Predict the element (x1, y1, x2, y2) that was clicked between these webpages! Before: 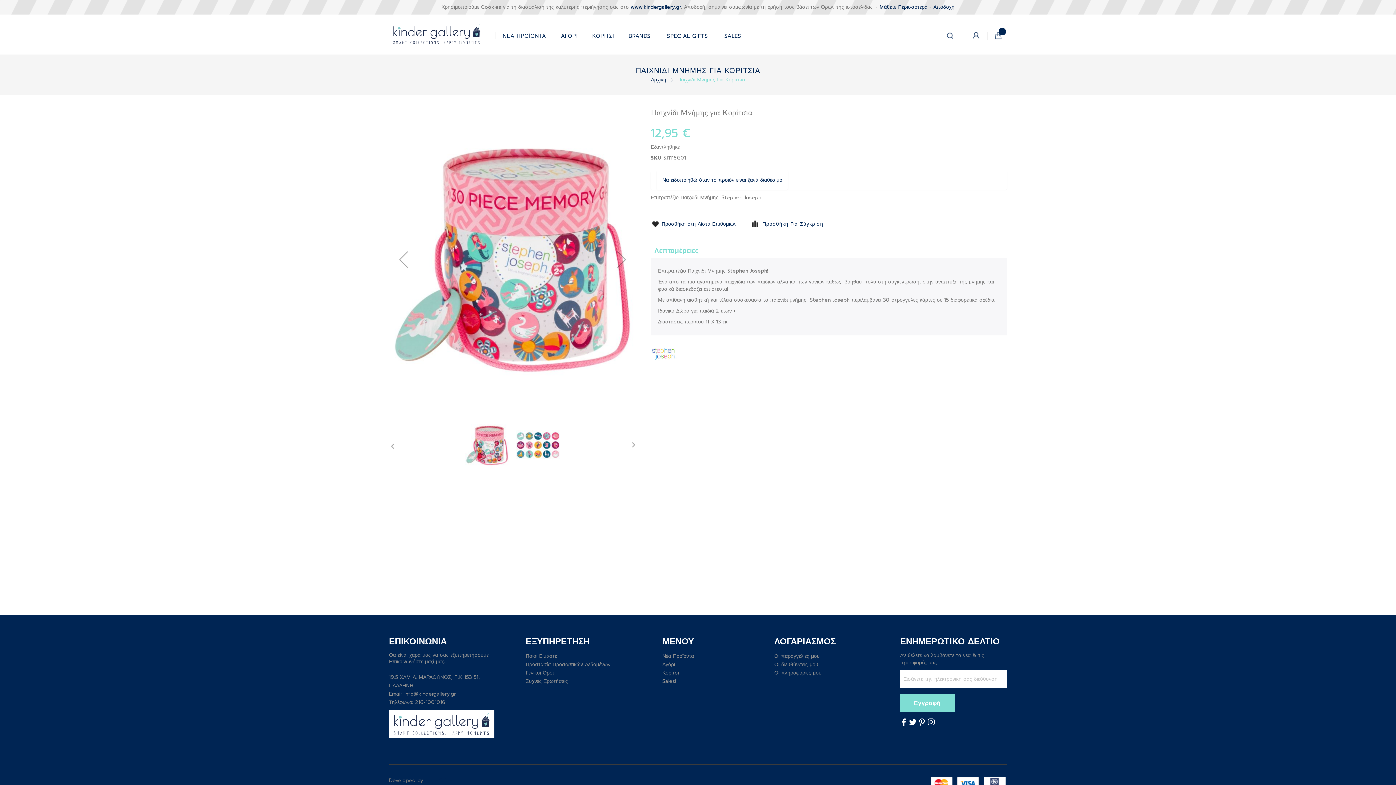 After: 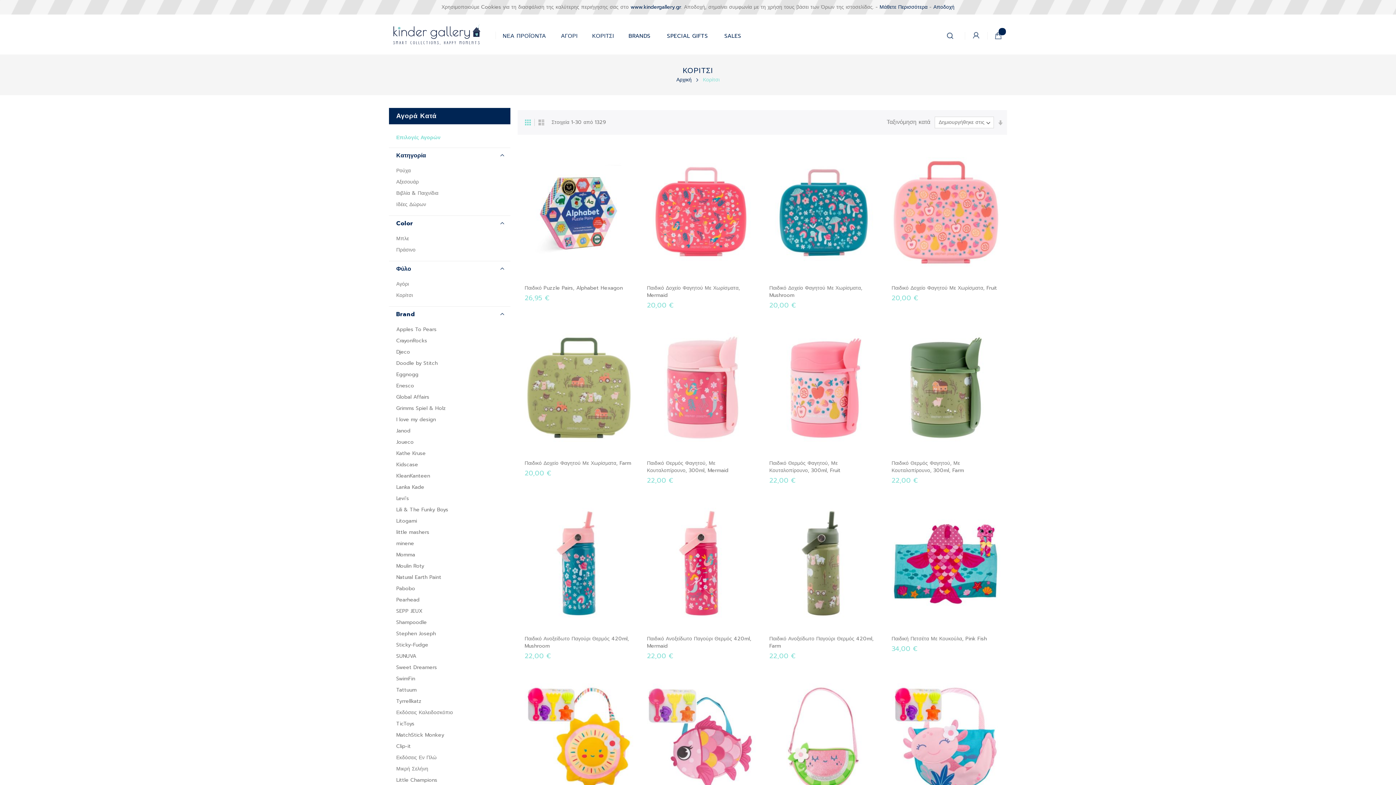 Action: label: Κορίτσι bbox: (662, 669, 679, 677)